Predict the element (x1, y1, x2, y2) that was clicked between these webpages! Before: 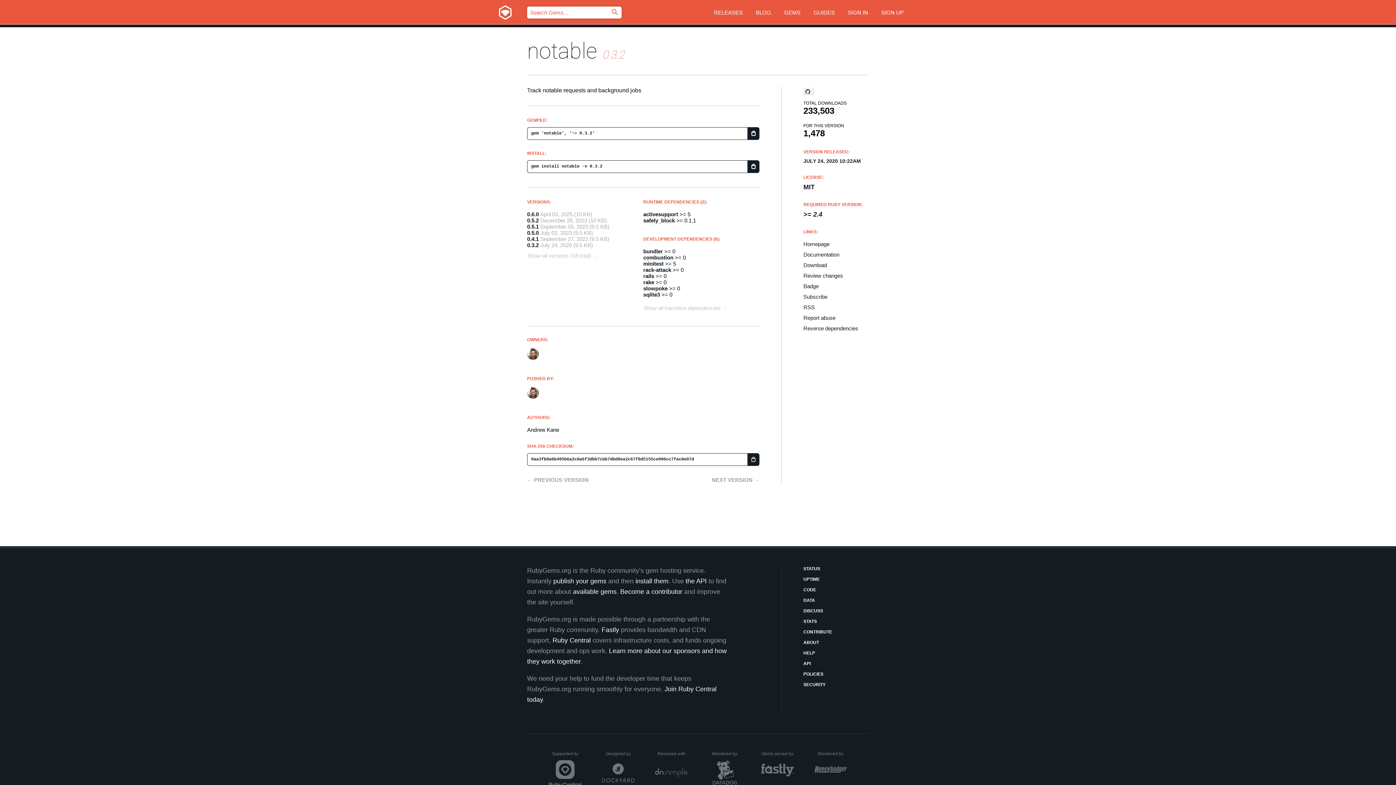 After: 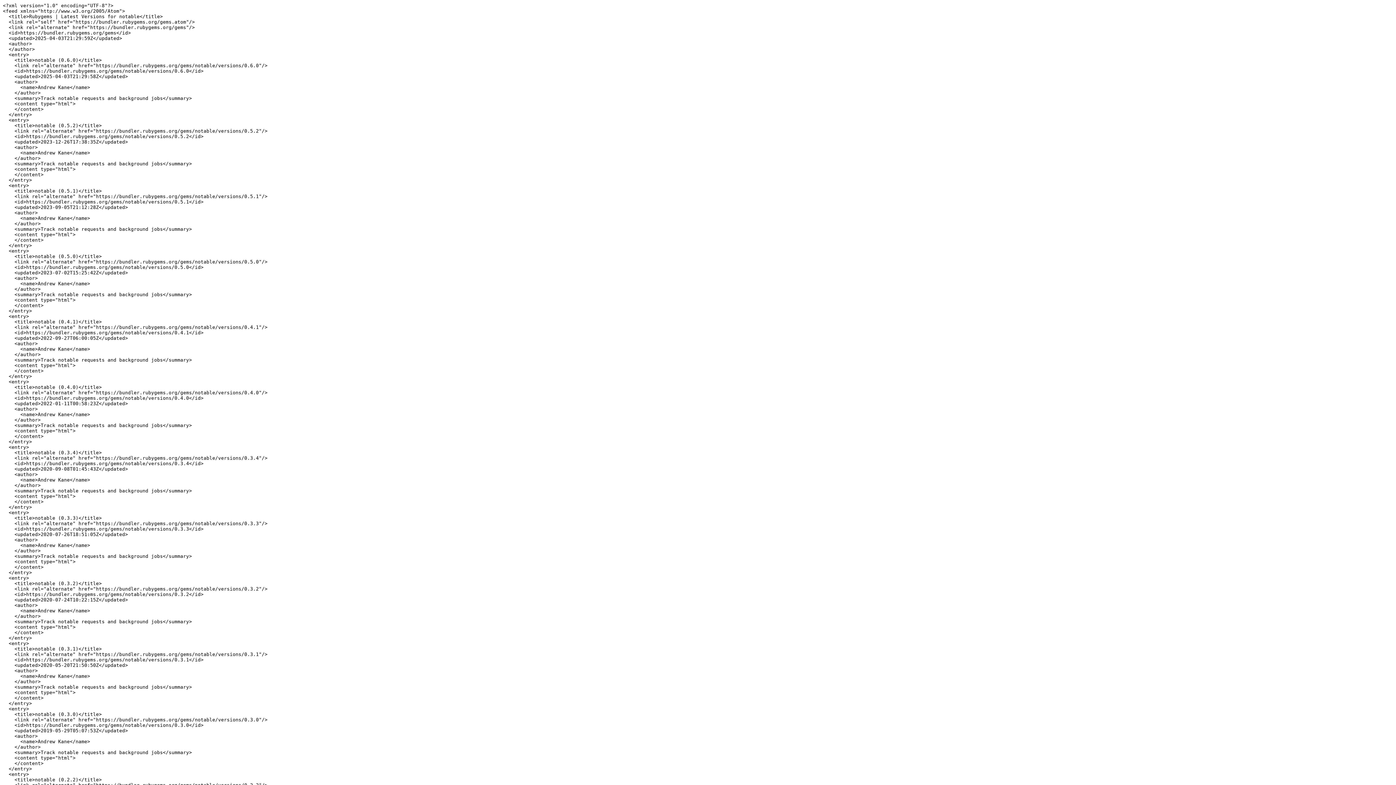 Action: bbox: (803, 304, 869, 310) label: RSS